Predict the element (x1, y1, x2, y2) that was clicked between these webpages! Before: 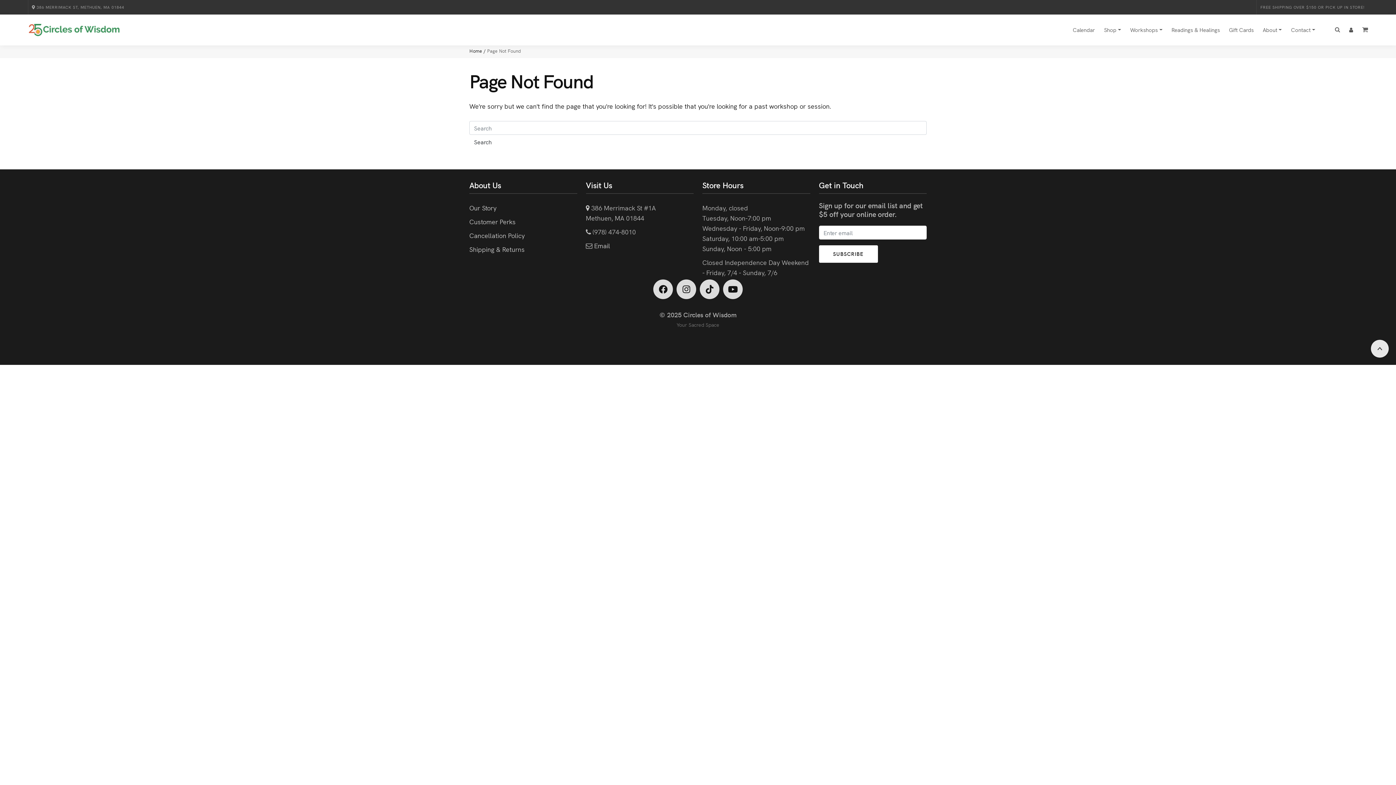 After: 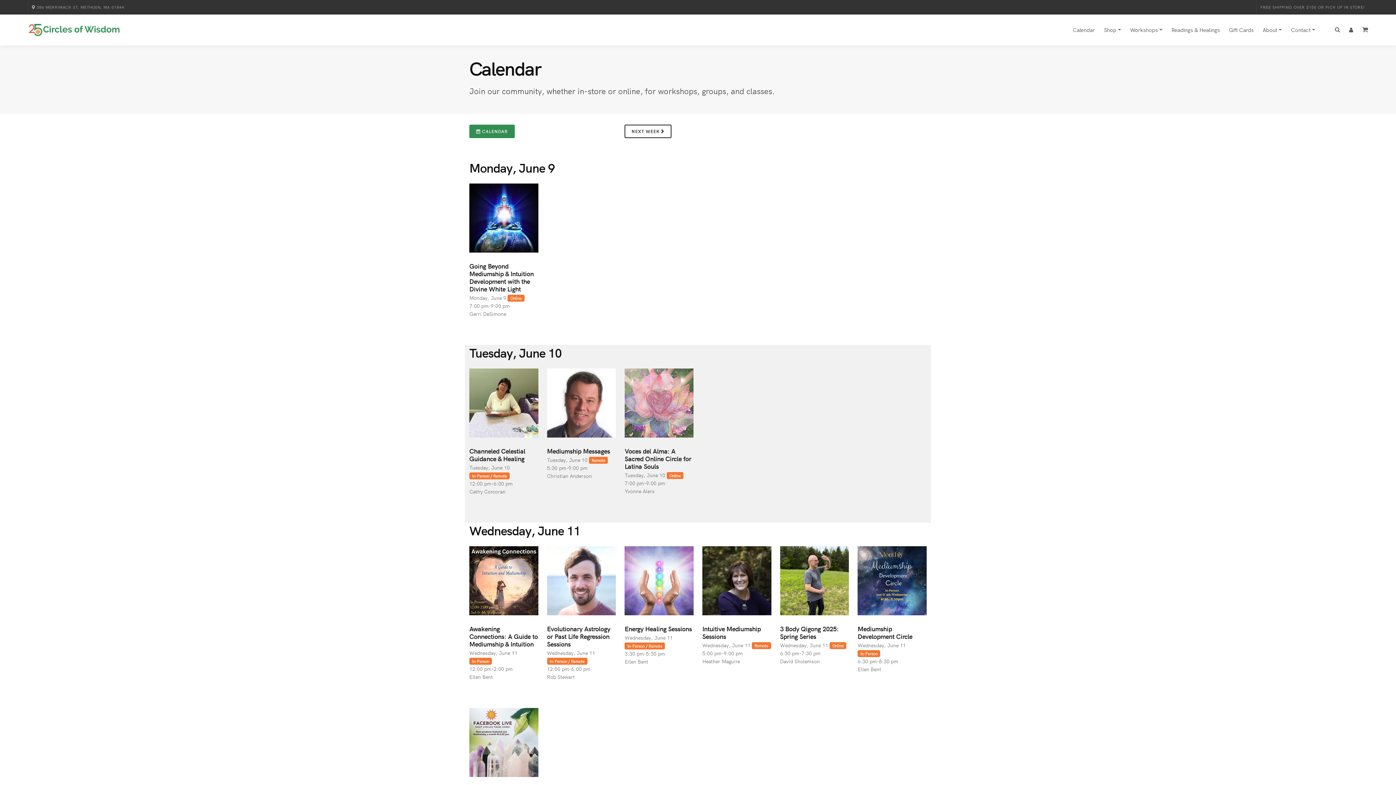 Action: bbox: (1073, 14, 1095, 45) label: Calendar